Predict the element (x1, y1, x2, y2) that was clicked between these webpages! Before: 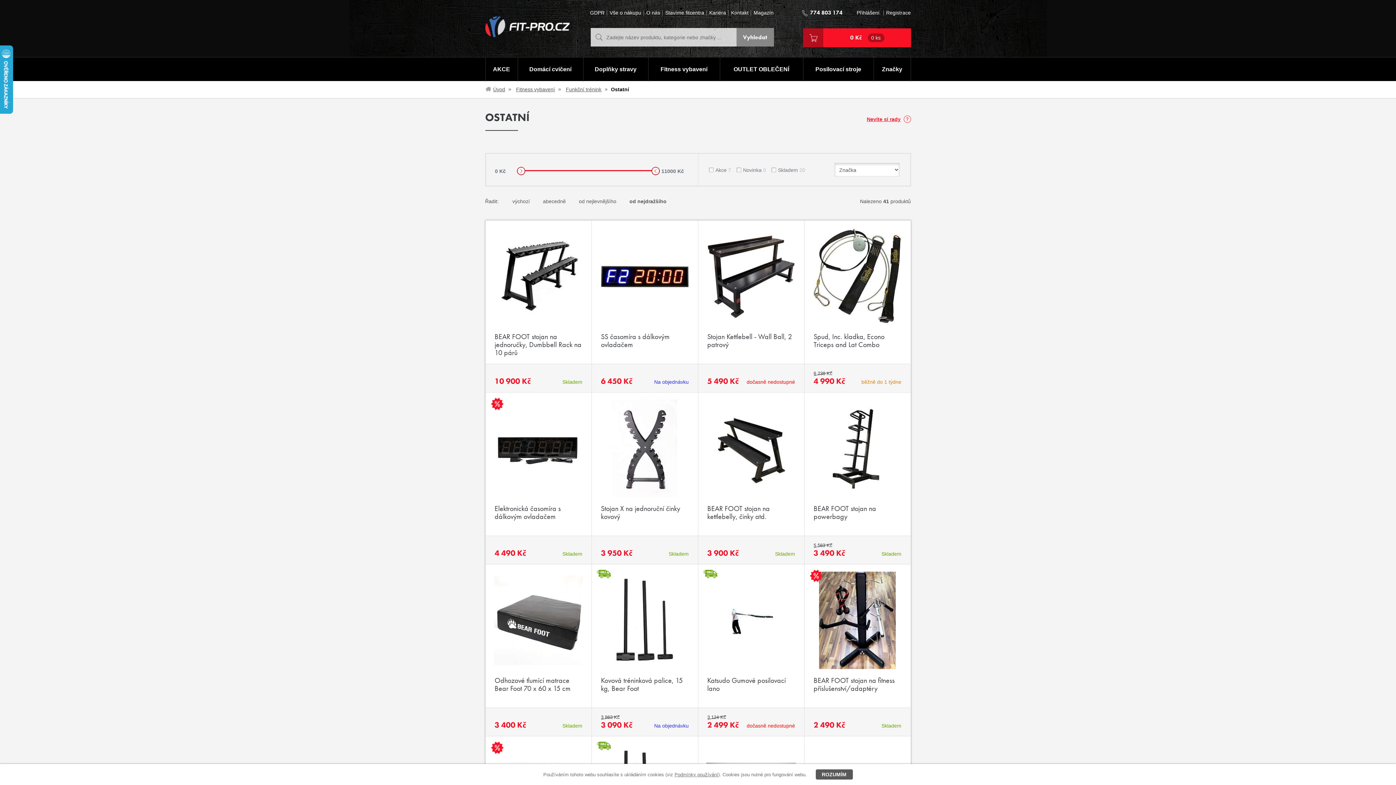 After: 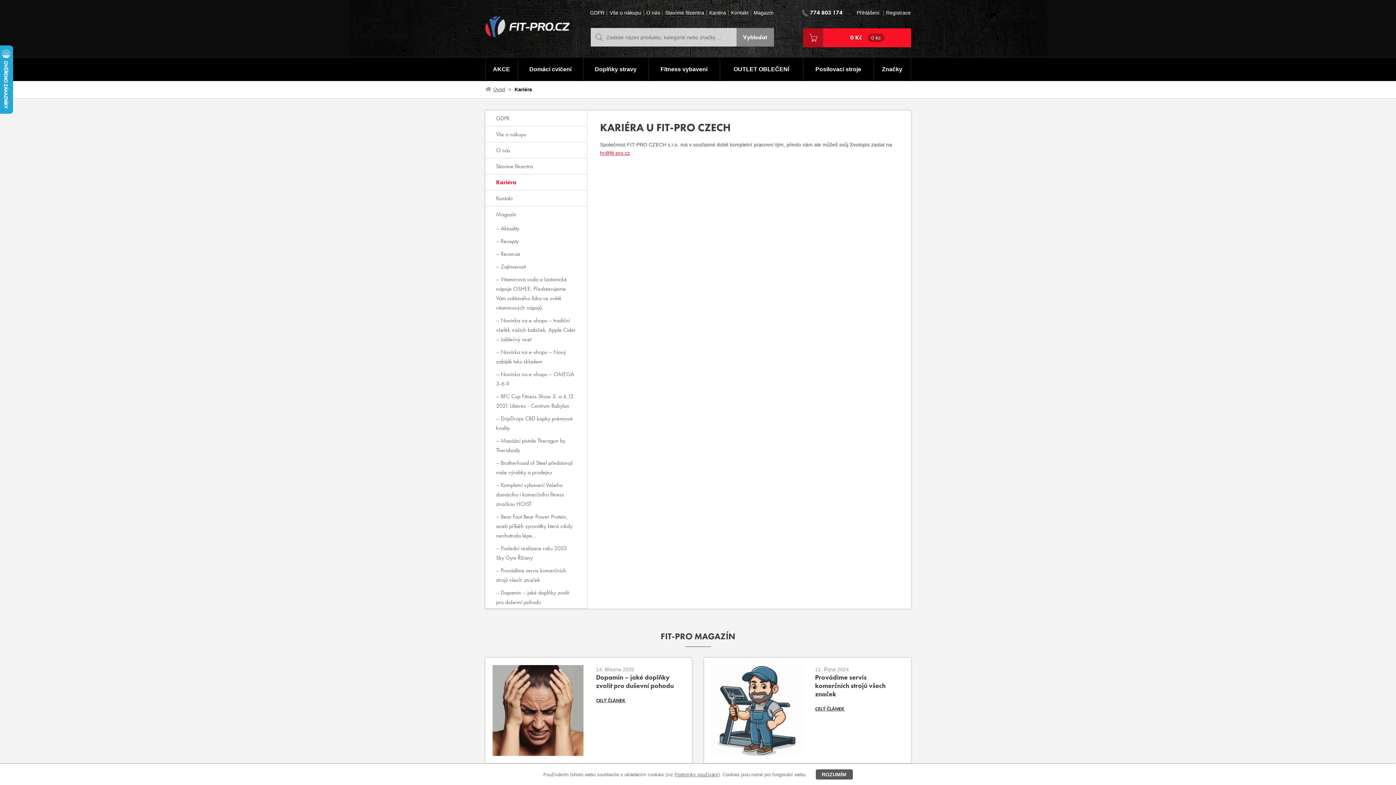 Action: label: Kariéra bbox: (709, 10, 726, 15)